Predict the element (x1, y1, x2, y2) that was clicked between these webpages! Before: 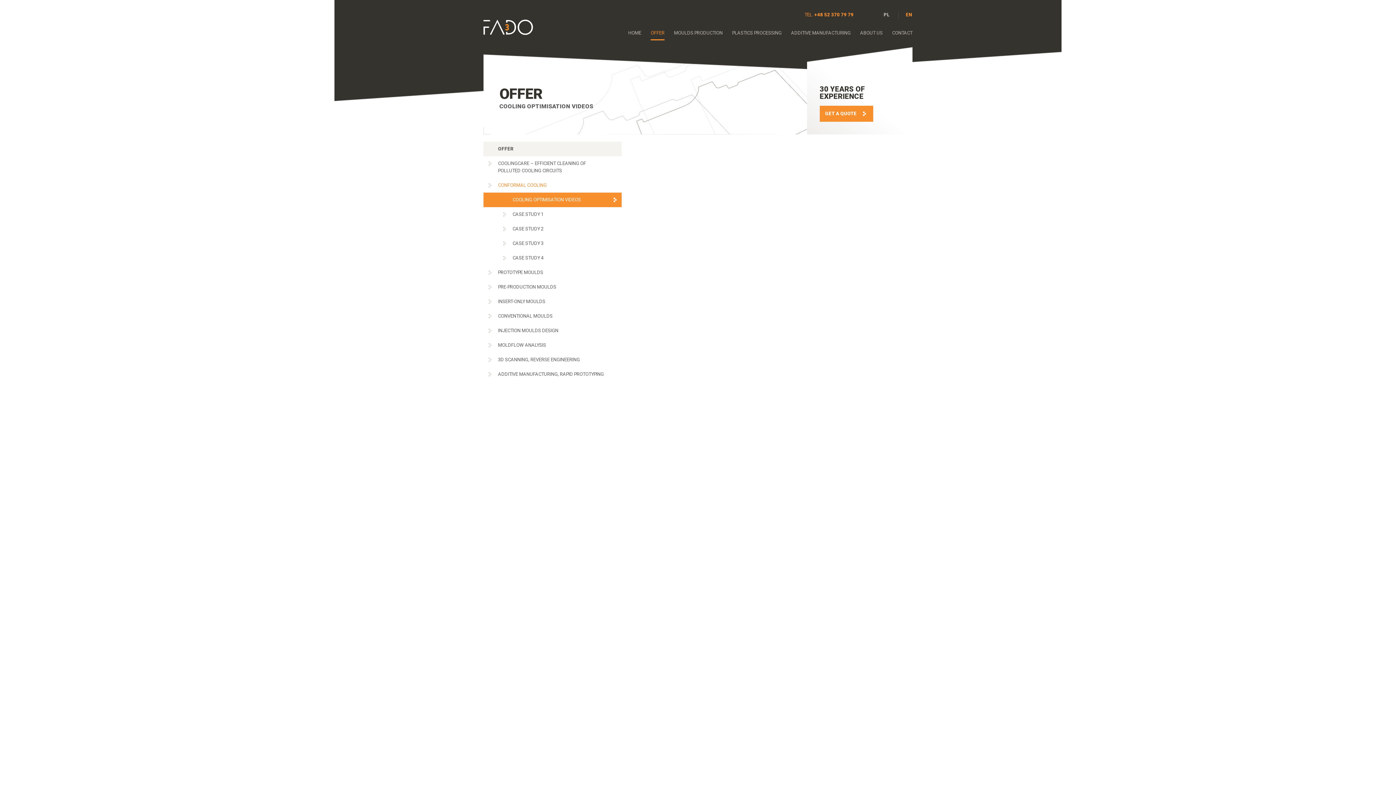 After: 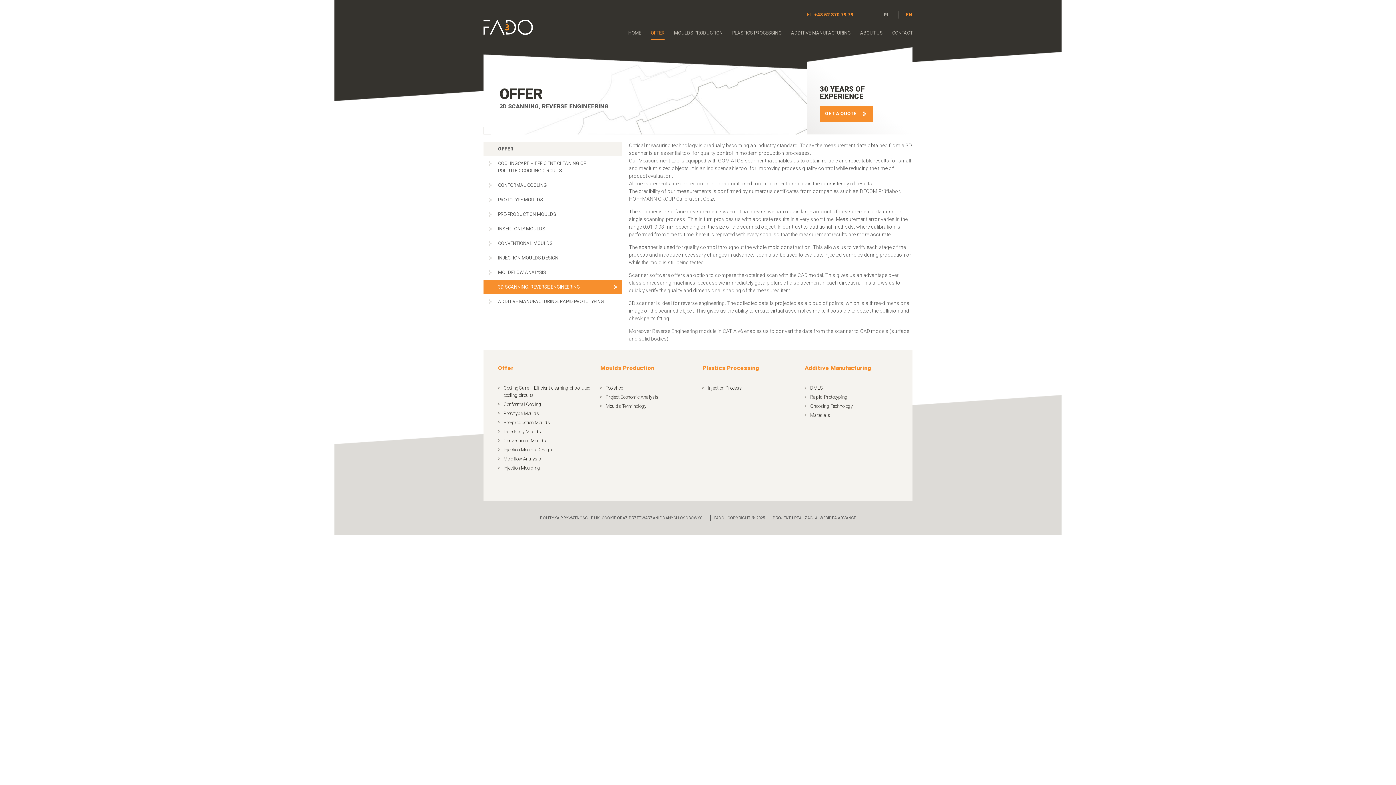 Action: label: 3D SCANNING, REVERSE ENGINEERING bbox: (483, 352, 621, 367)